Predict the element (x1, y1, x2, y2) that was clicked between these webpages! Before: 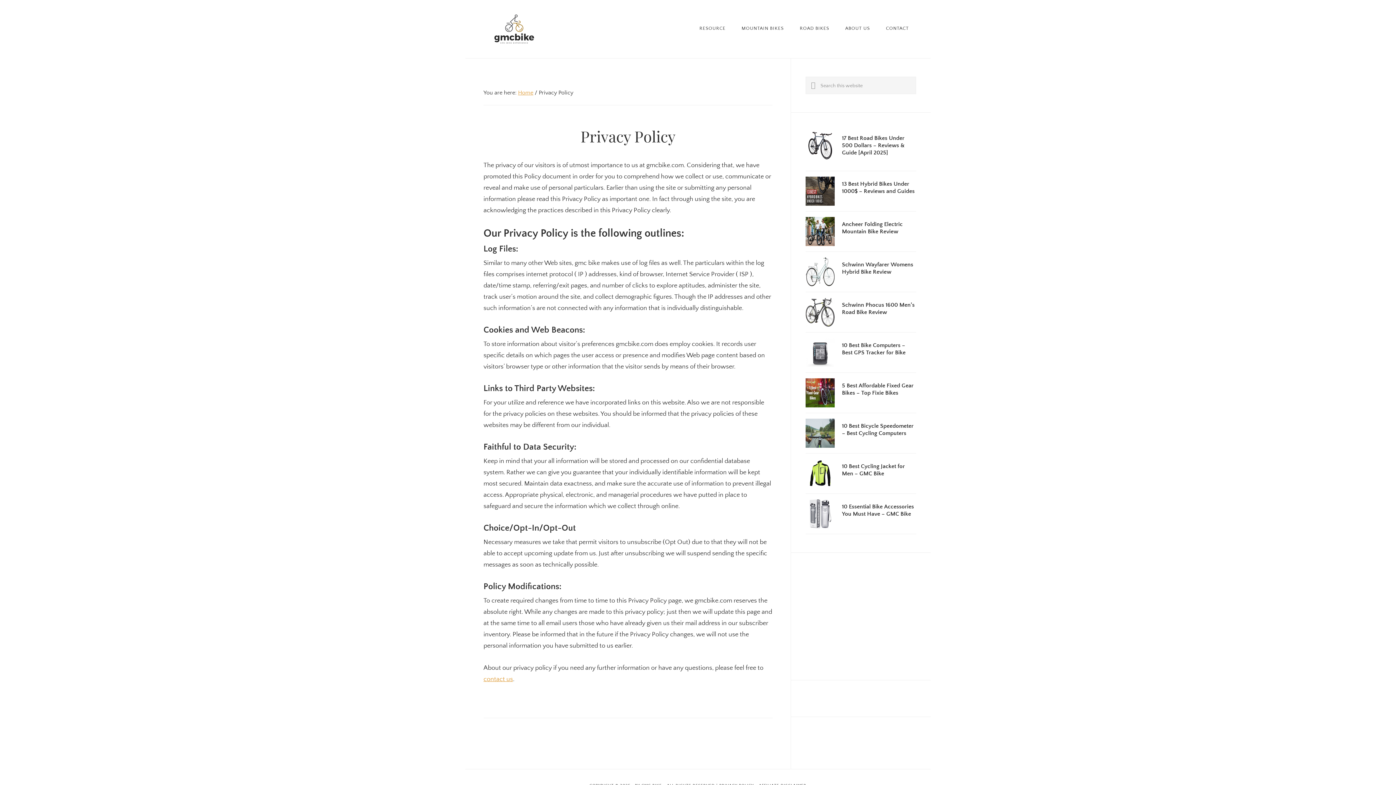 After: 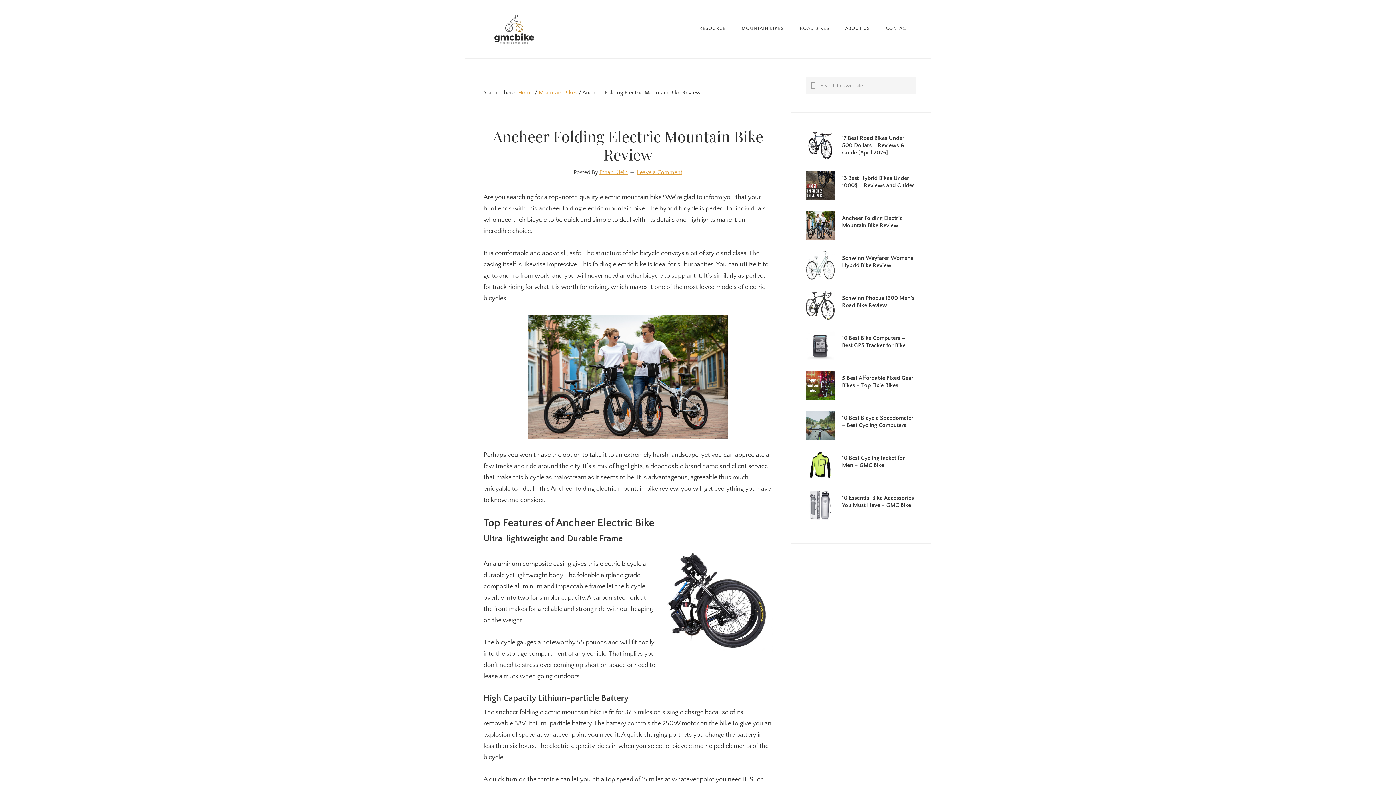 Action: bbox: (805, 217, 834, 251)